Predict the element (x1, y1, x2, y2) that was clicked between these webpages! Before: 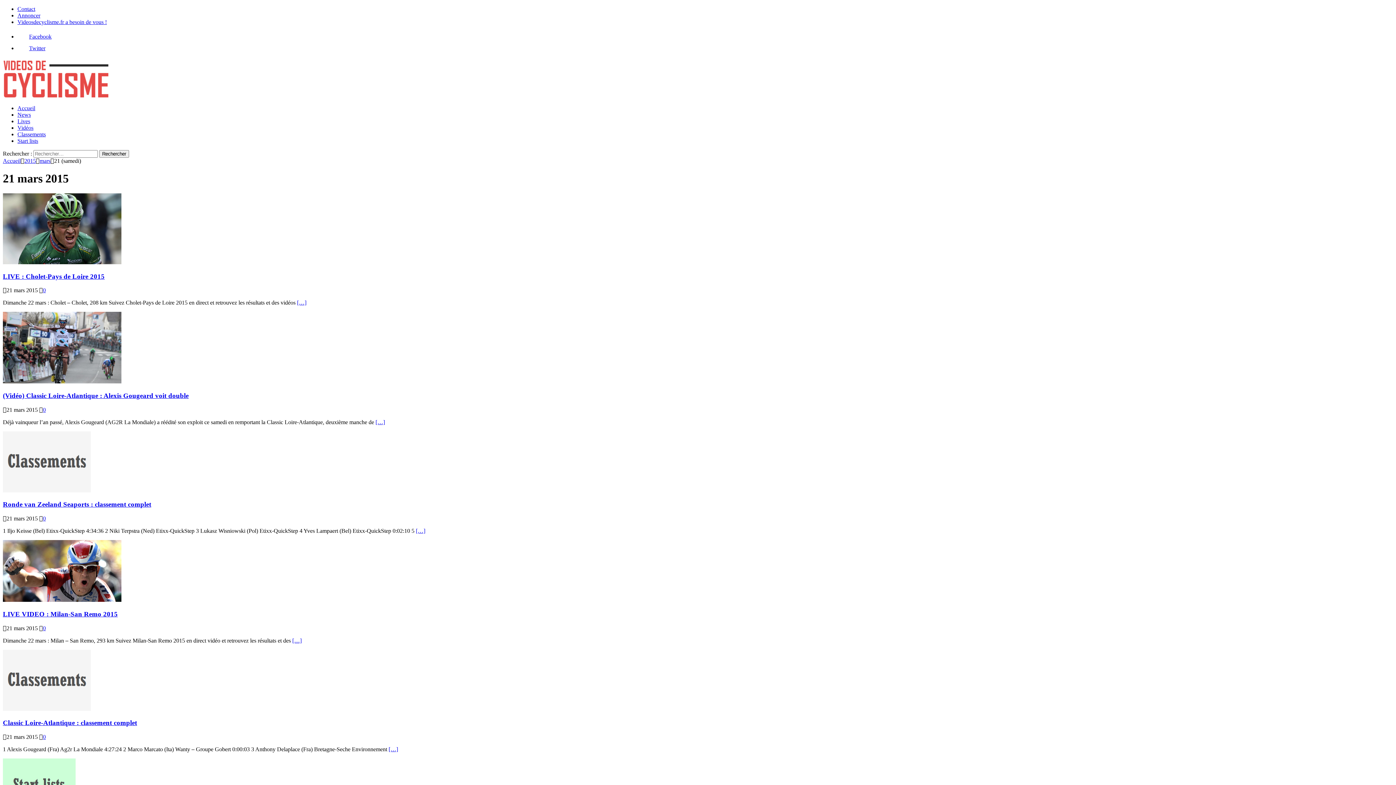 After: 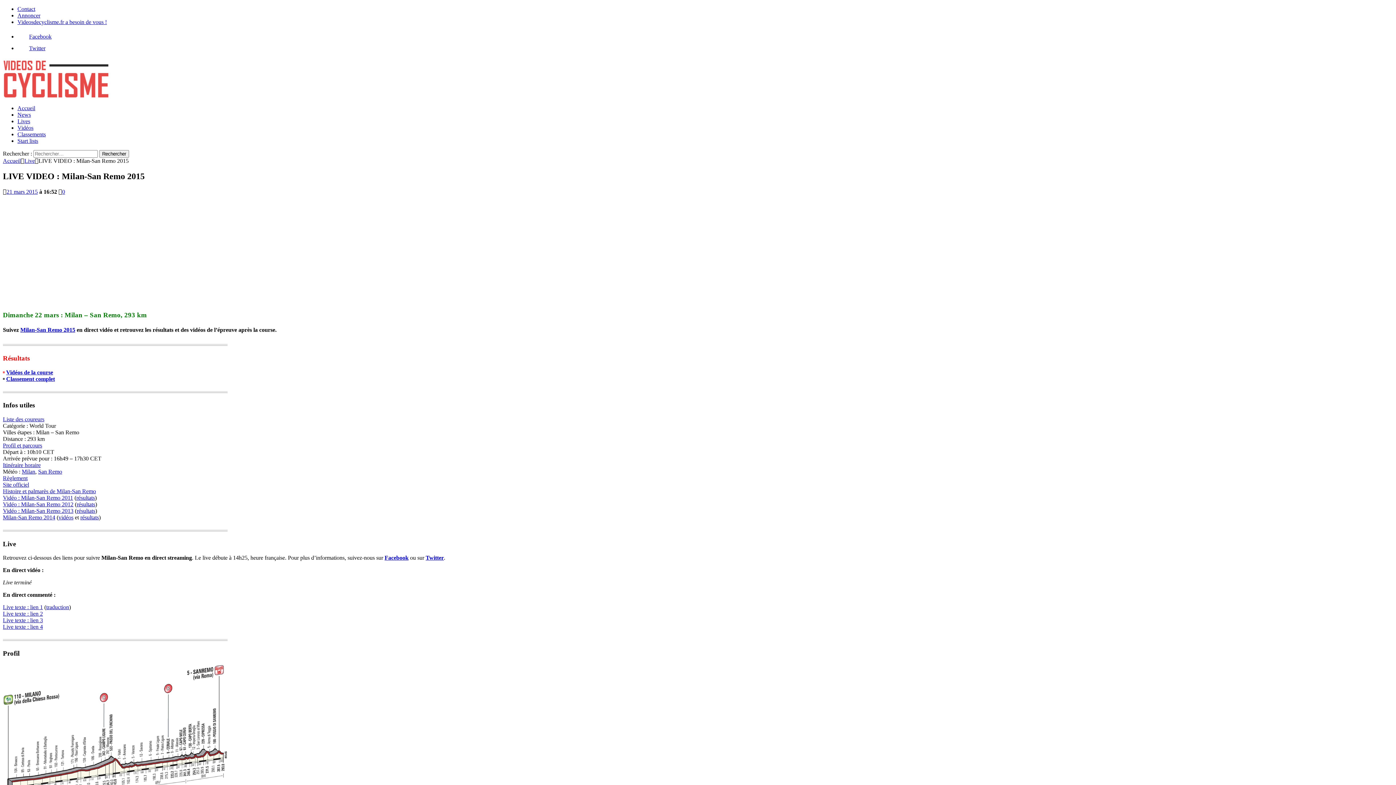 Action: bbox: (292, 637, 301, 643) label: […]